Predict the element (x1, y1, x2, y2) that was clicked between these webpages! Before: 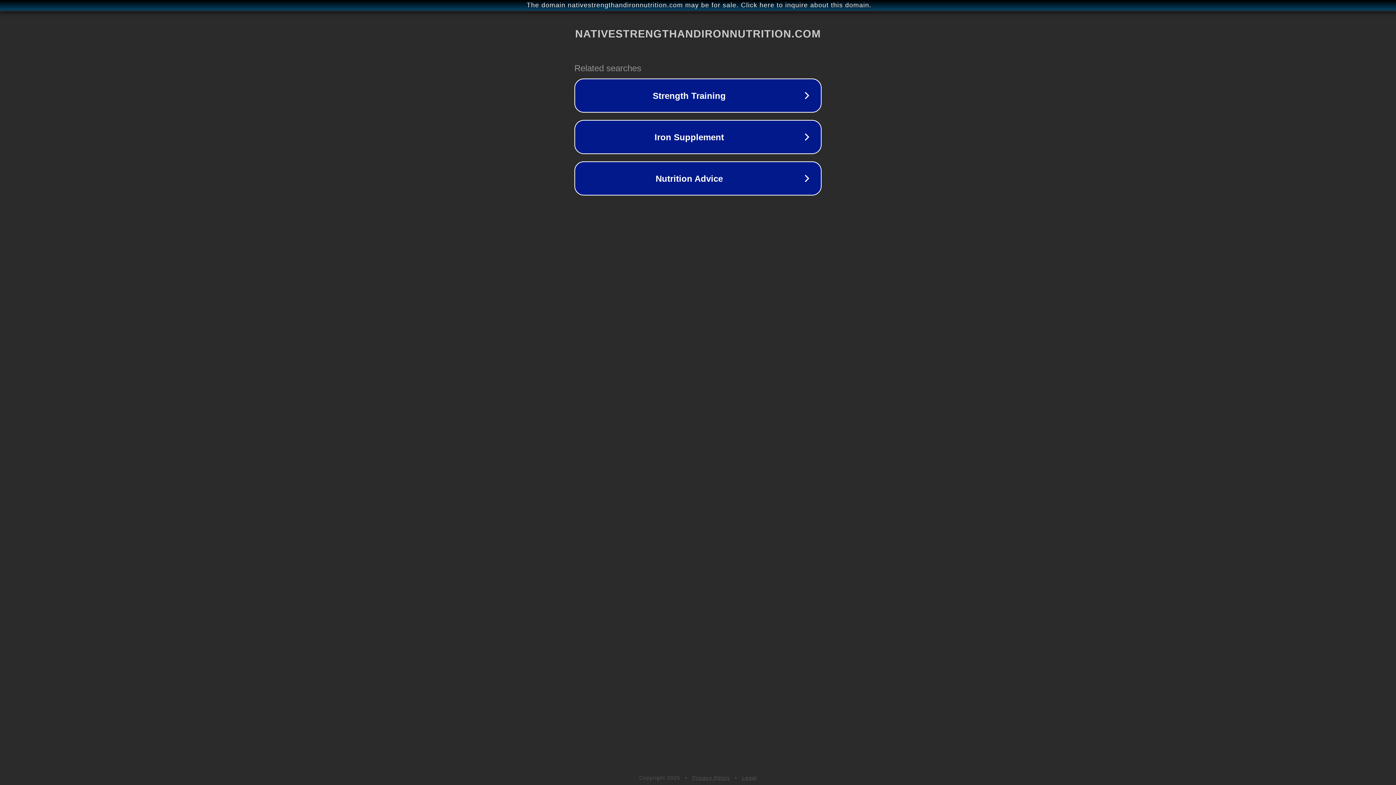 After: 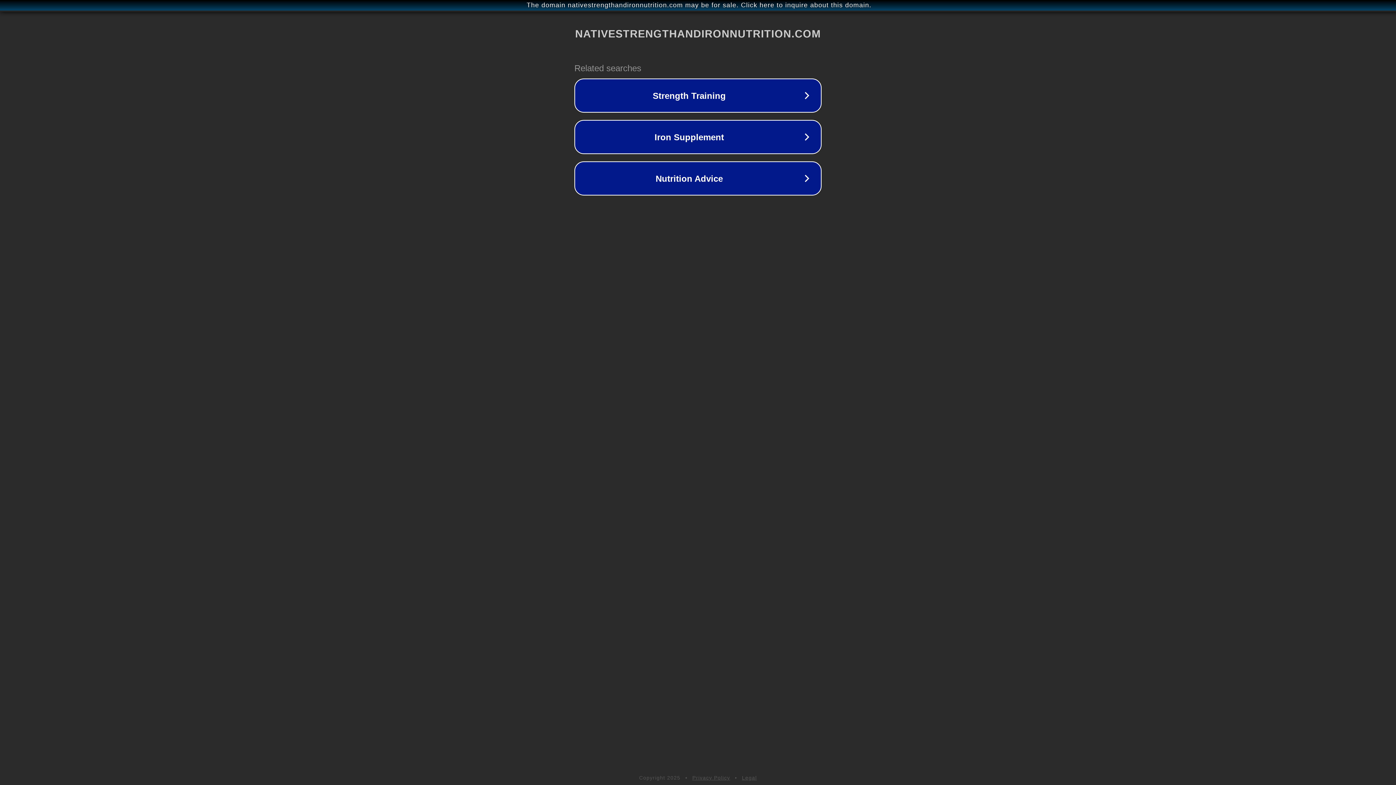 Action: bbox: (742, 775, 757, 781) label: Legal